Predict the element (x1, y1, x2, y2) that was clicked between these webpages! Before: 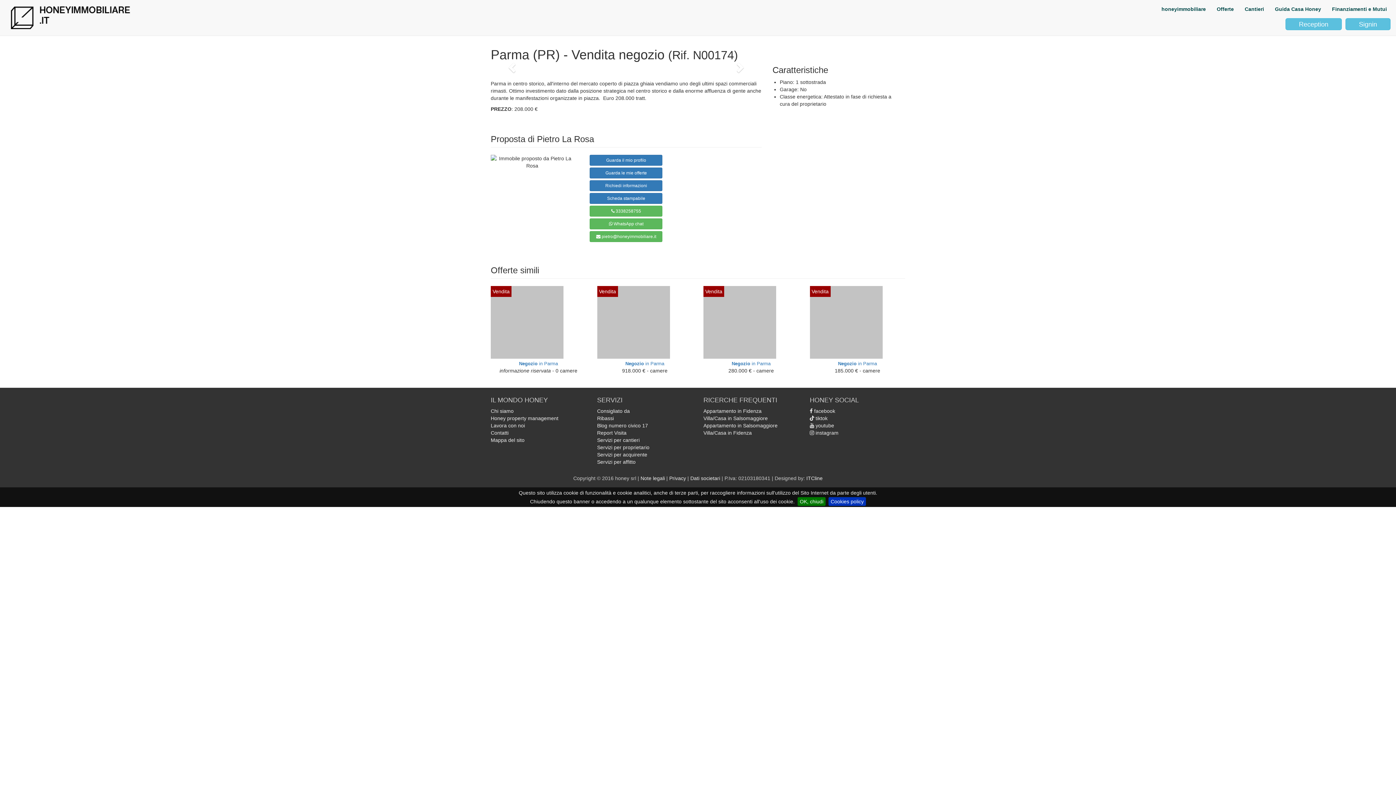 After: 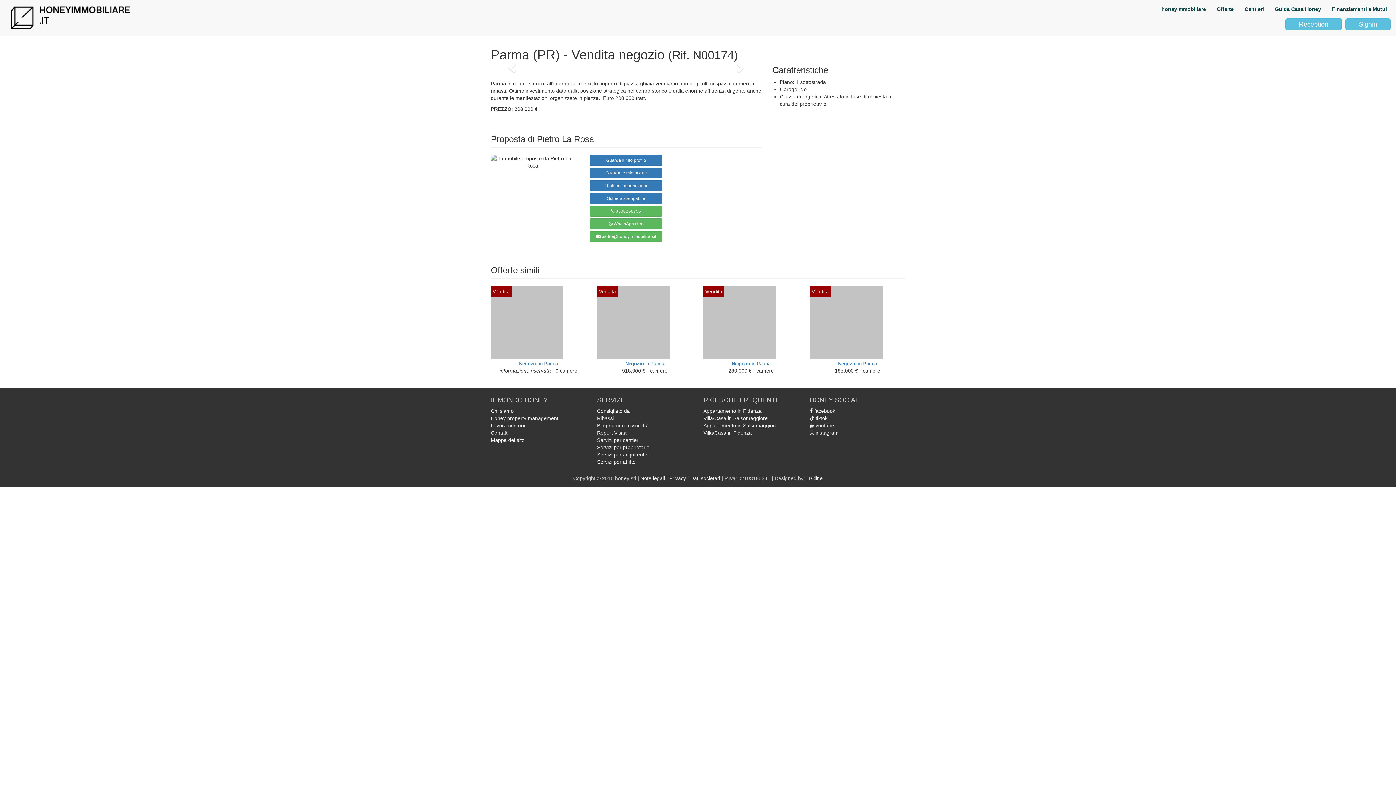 Action: bbox: (797, 497, 825, 506) label: OK, chiudi